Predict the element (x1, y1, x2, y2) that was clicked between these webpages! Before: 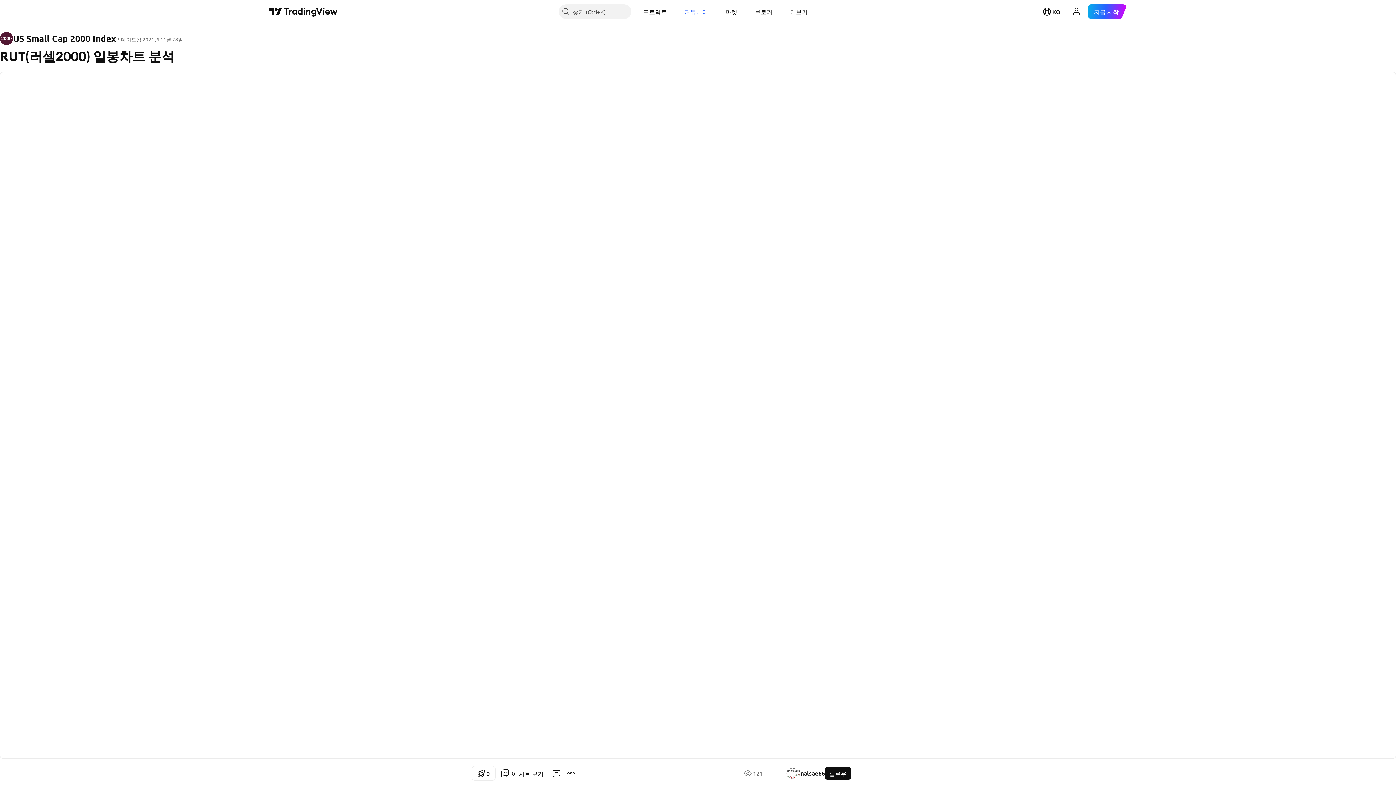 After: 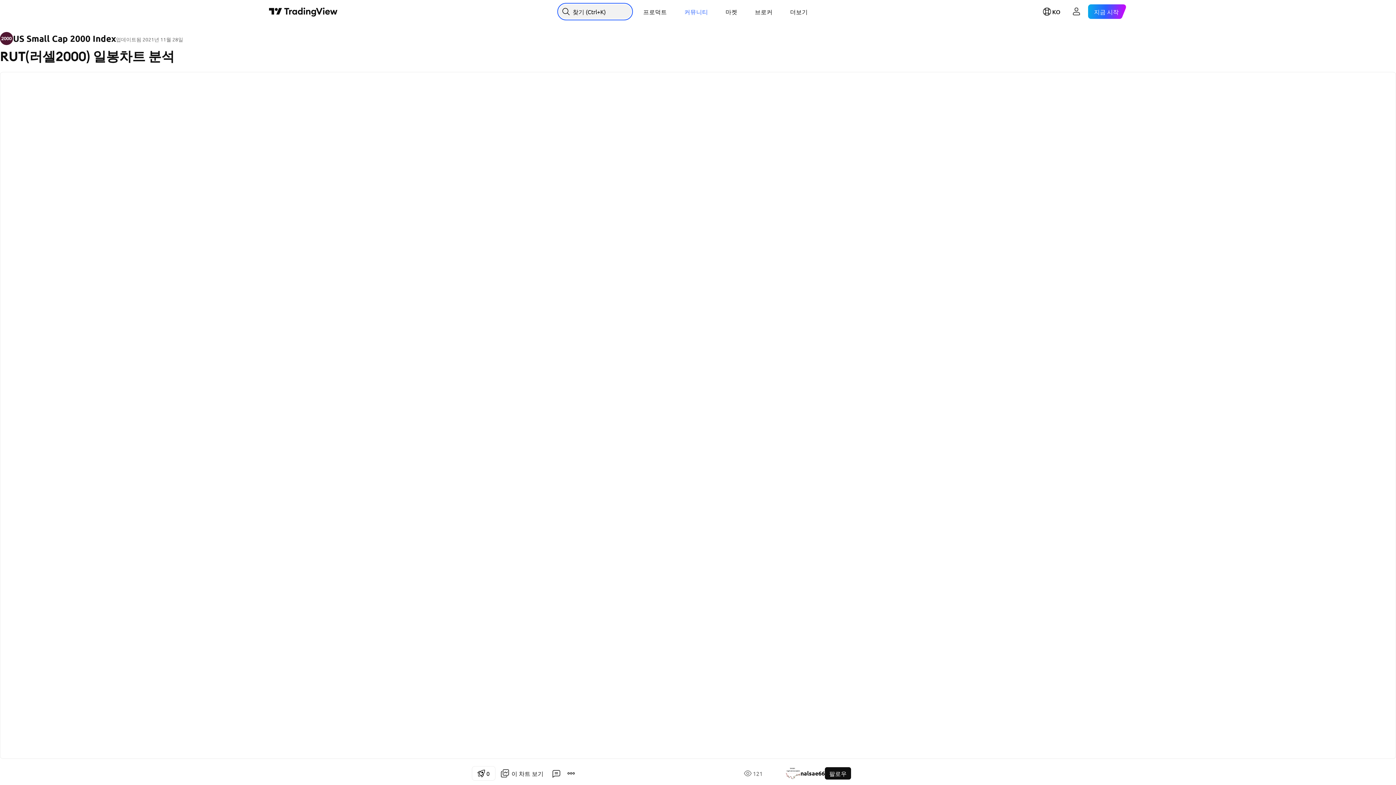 Action: label: 찾기 bbox: (559, 4, 631, 18)